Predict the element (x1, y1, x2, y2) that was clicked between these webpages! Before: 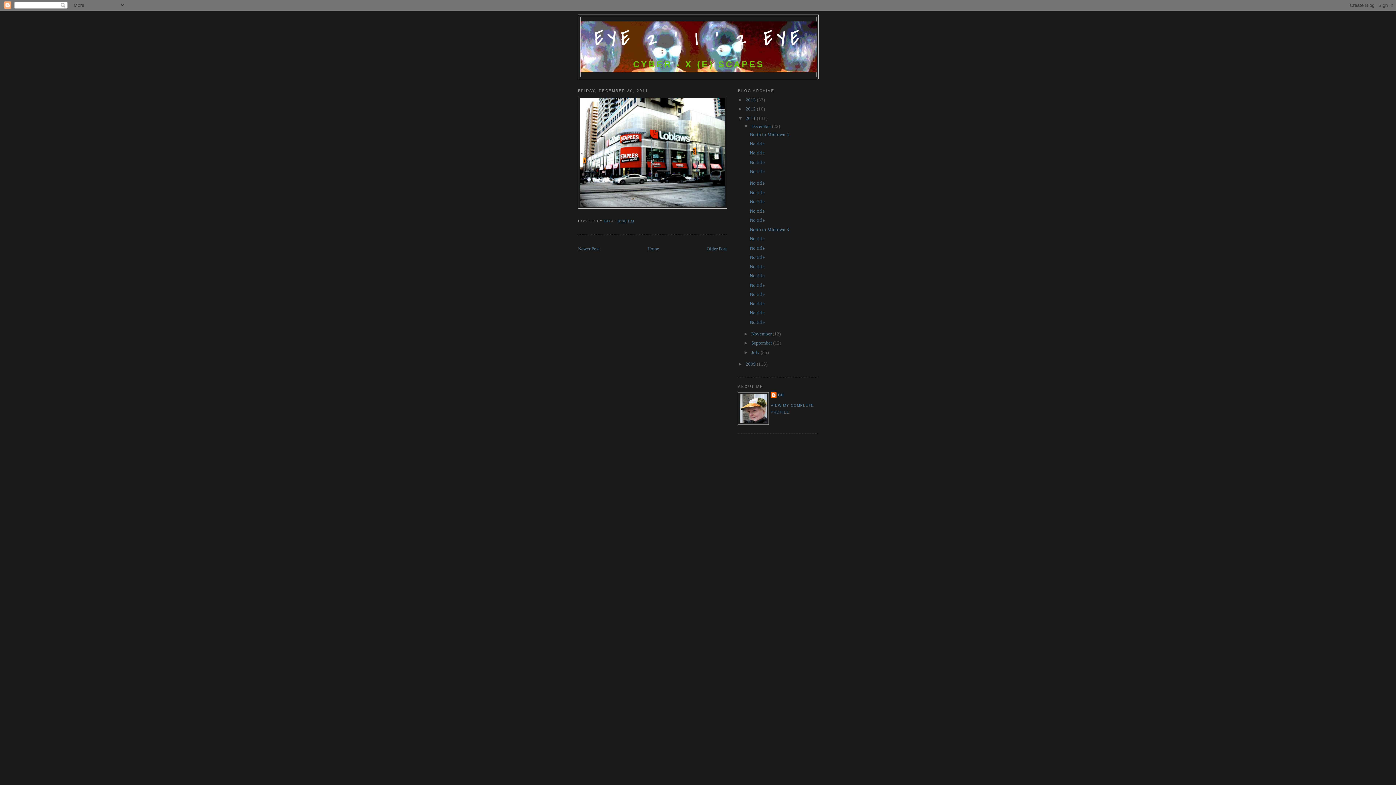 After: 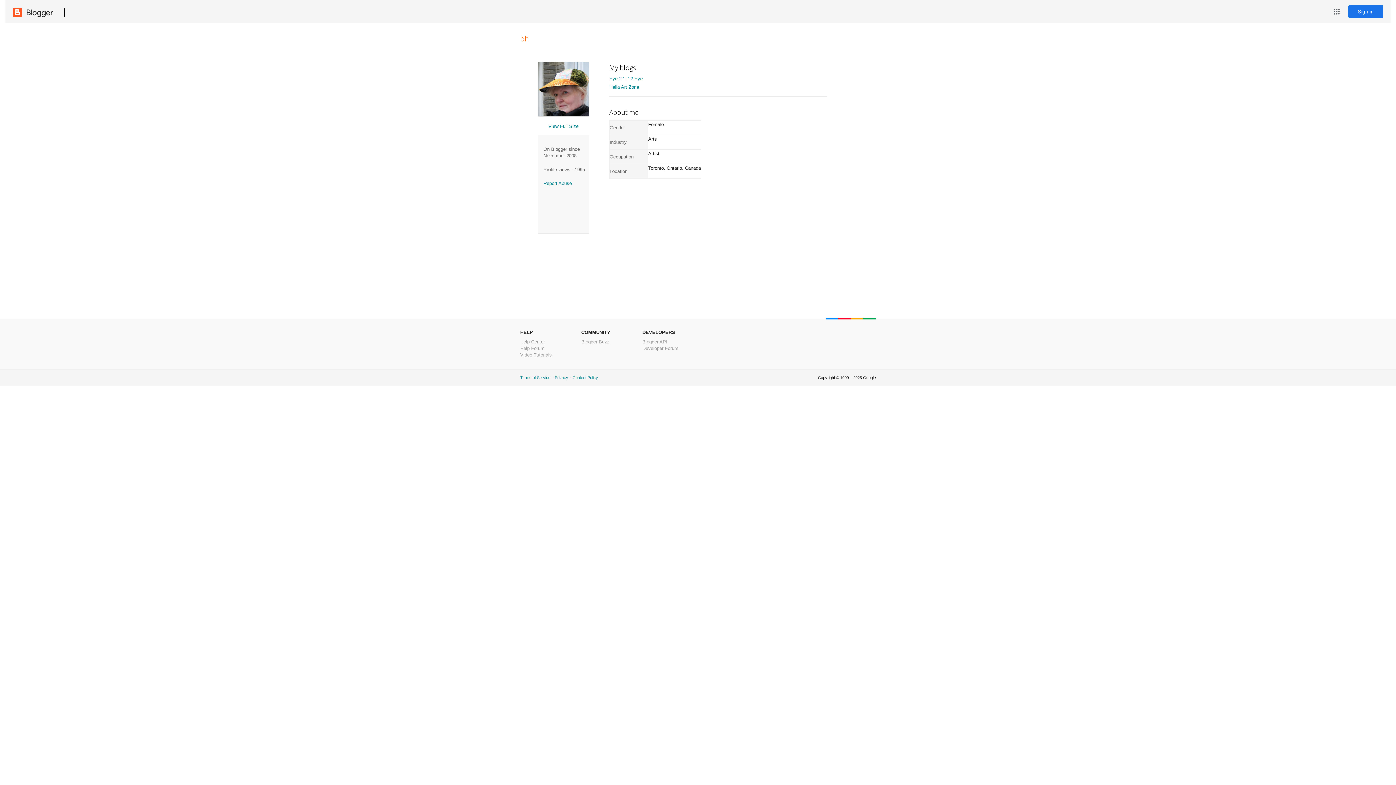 Action: label: BH bbox: (770, 392, 784, 399)